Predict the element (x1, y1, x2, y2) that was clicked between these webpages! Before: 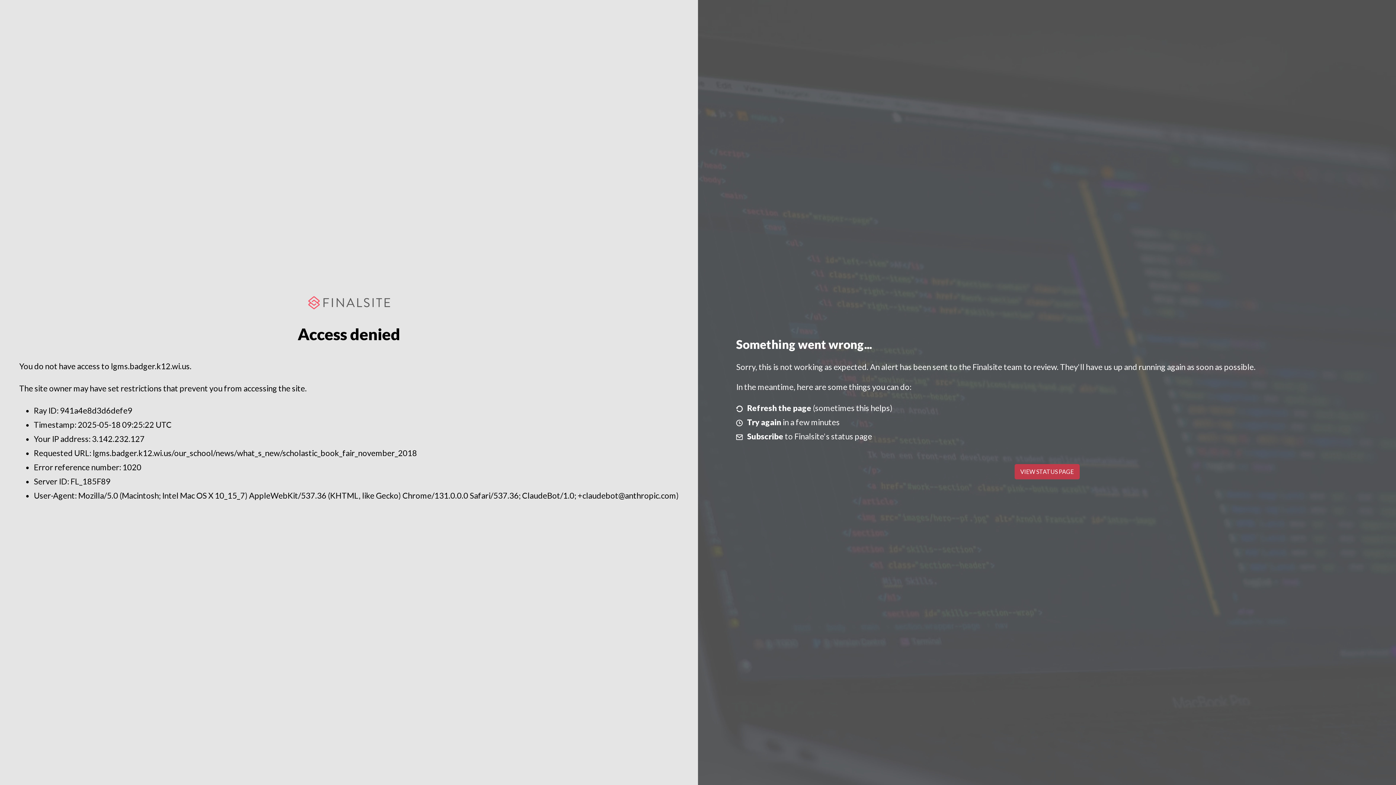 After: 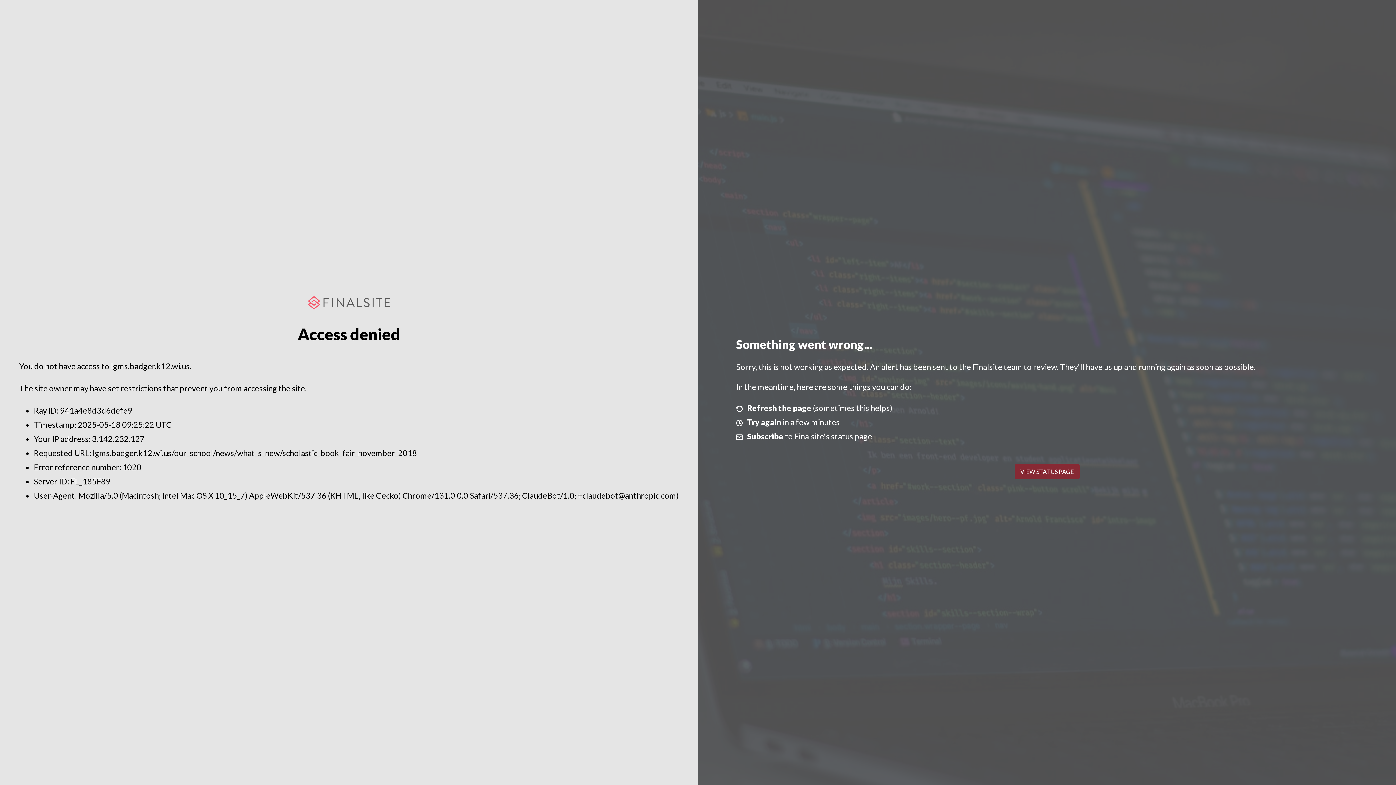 Action: label: VIEW STATUS PAGE bbox: (1014, 464, 1079, 479)